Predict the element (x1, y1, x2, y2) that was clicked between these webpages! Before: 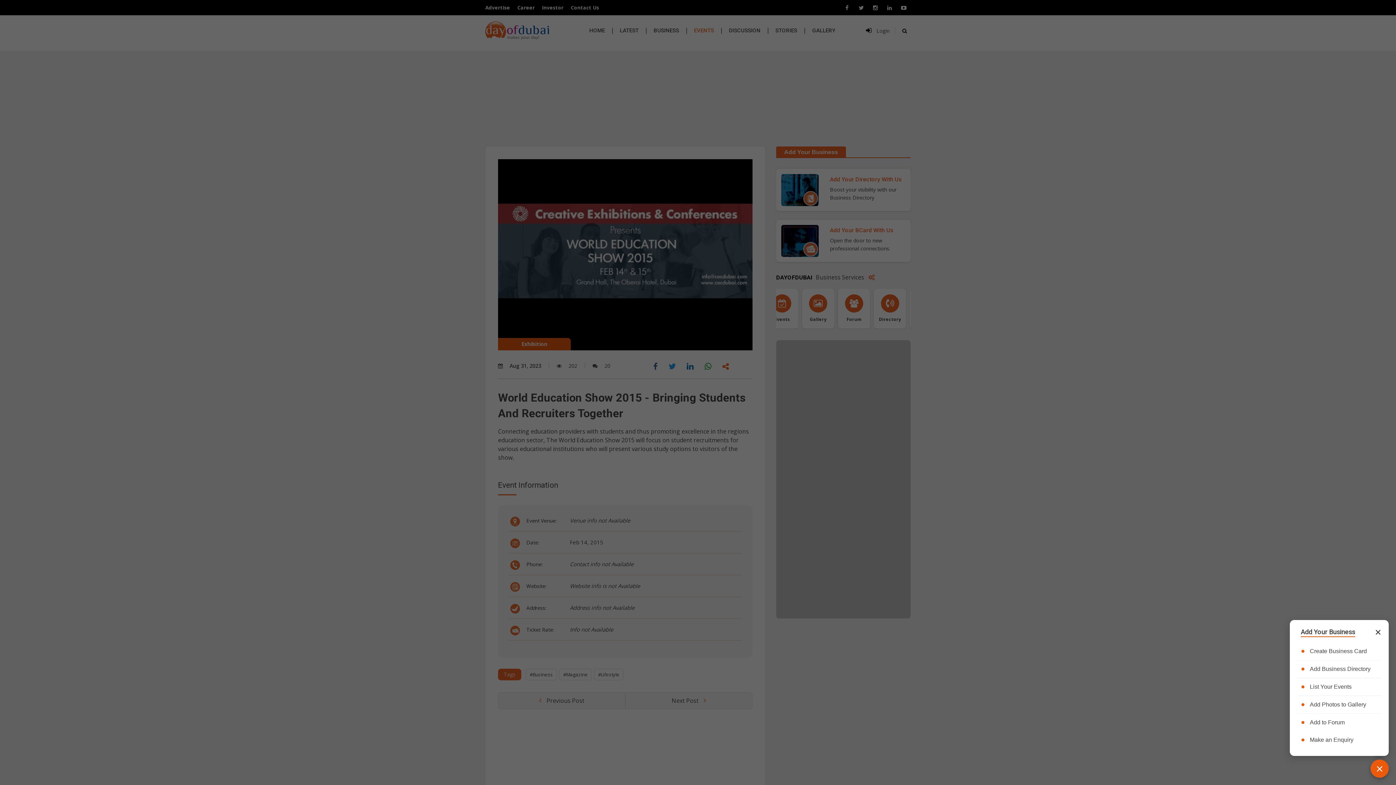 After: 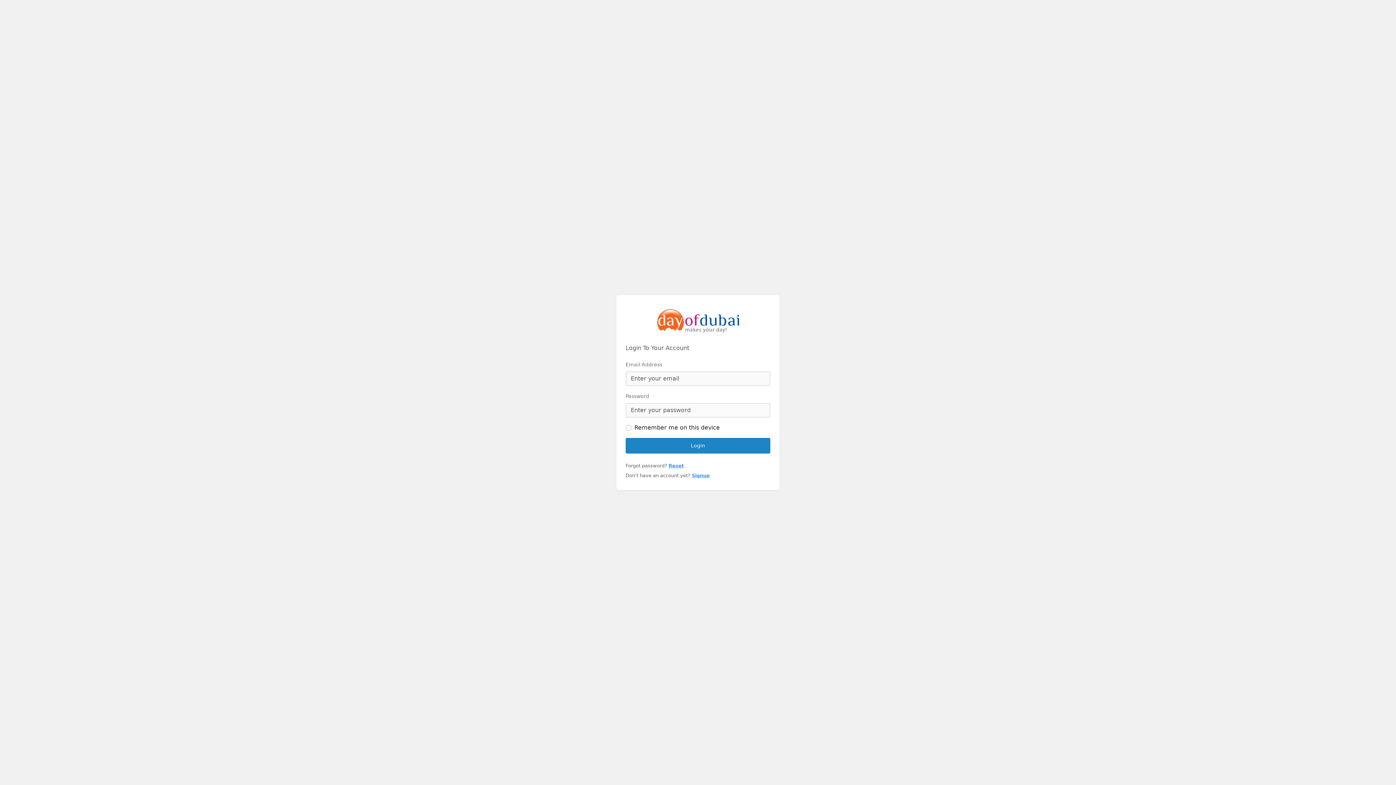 Action: bbox: (1301, 665, 1370, 673) label: Add Business Directory